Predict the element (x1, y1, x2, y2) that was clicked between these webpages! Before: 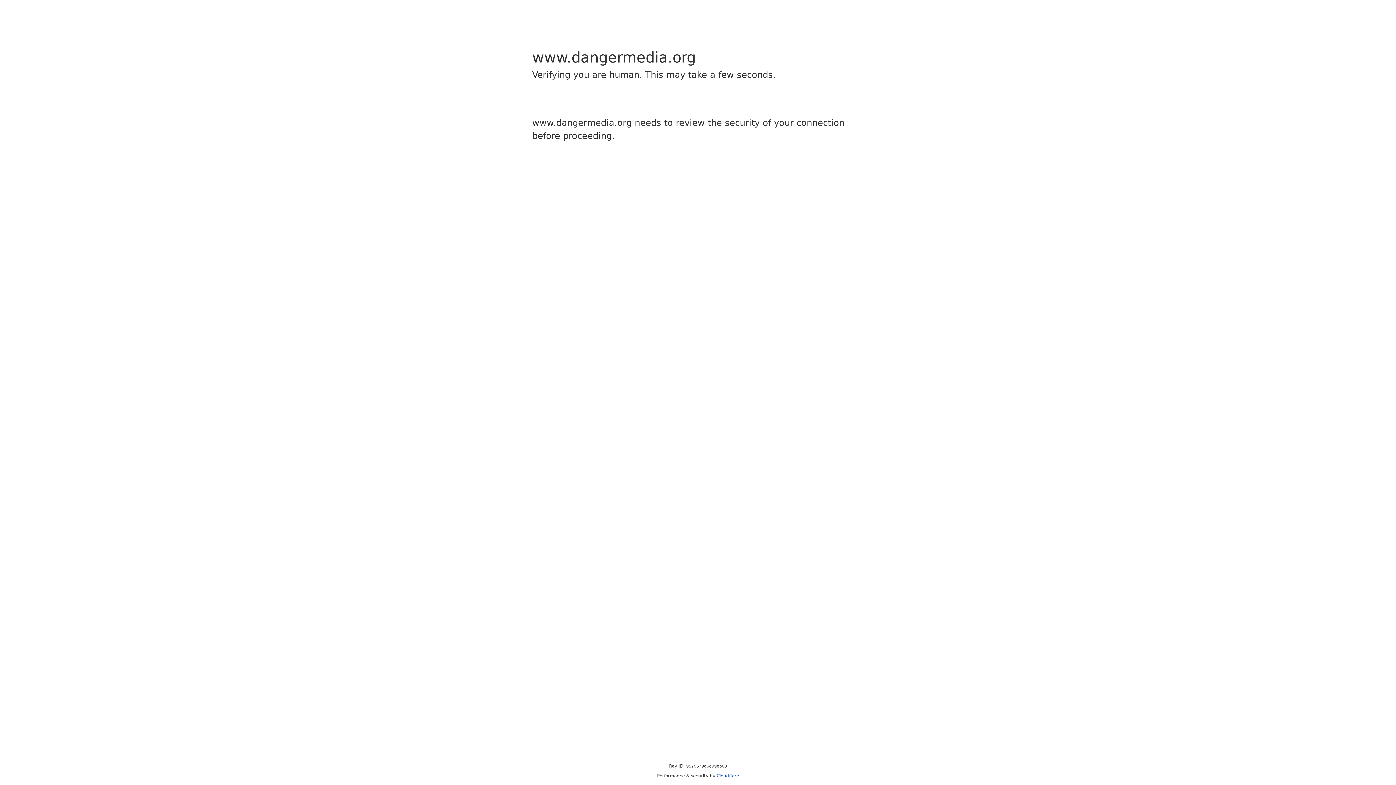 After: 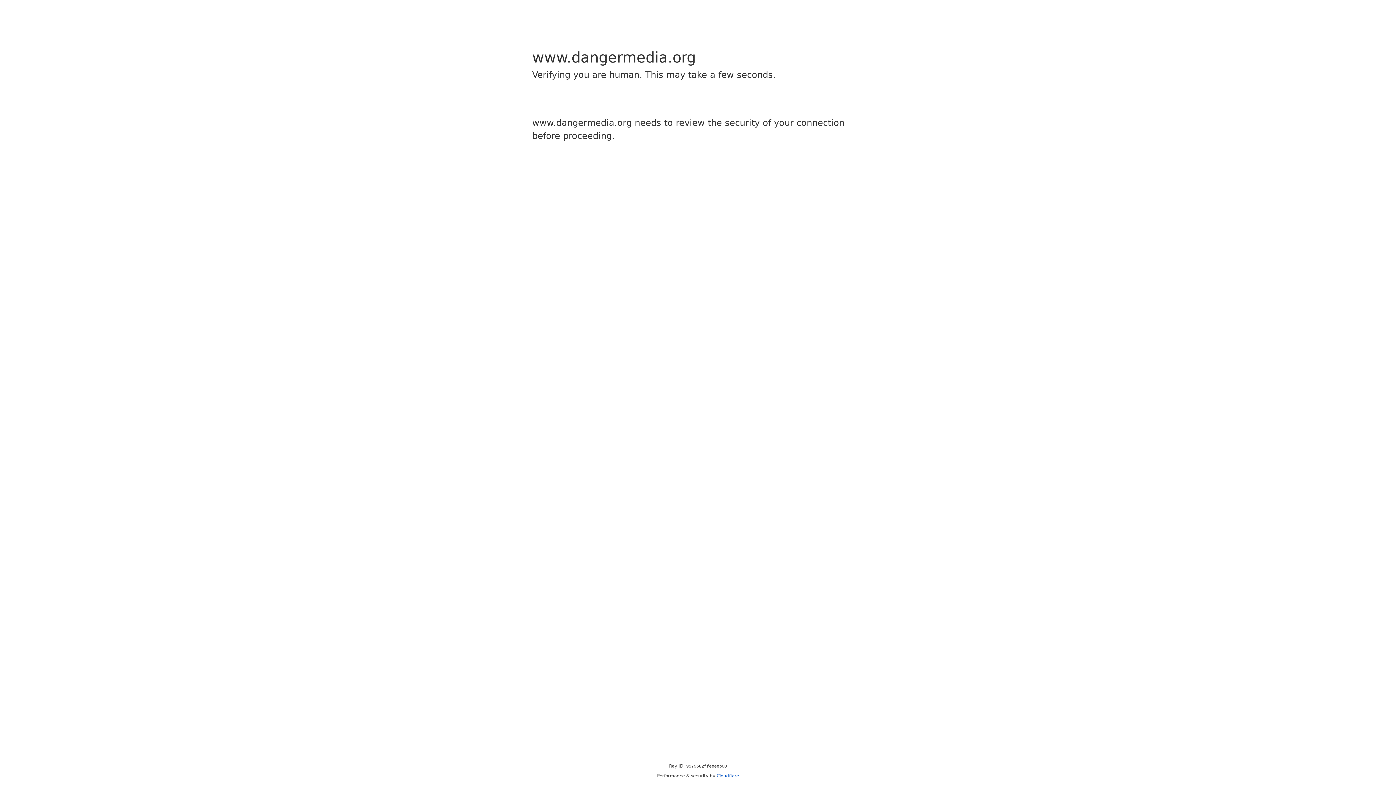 Action: label: Cloudflare bbox: (716, 773, 739, 778)